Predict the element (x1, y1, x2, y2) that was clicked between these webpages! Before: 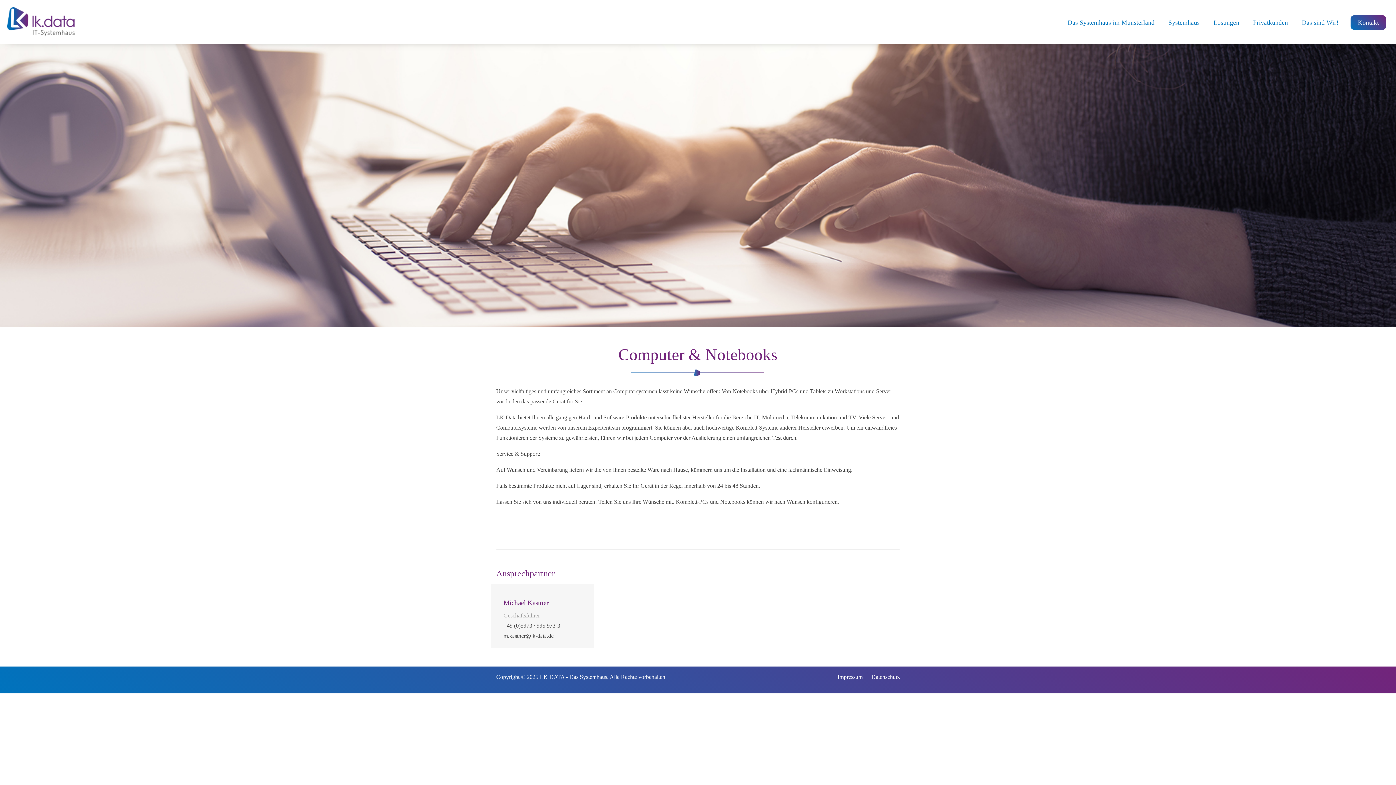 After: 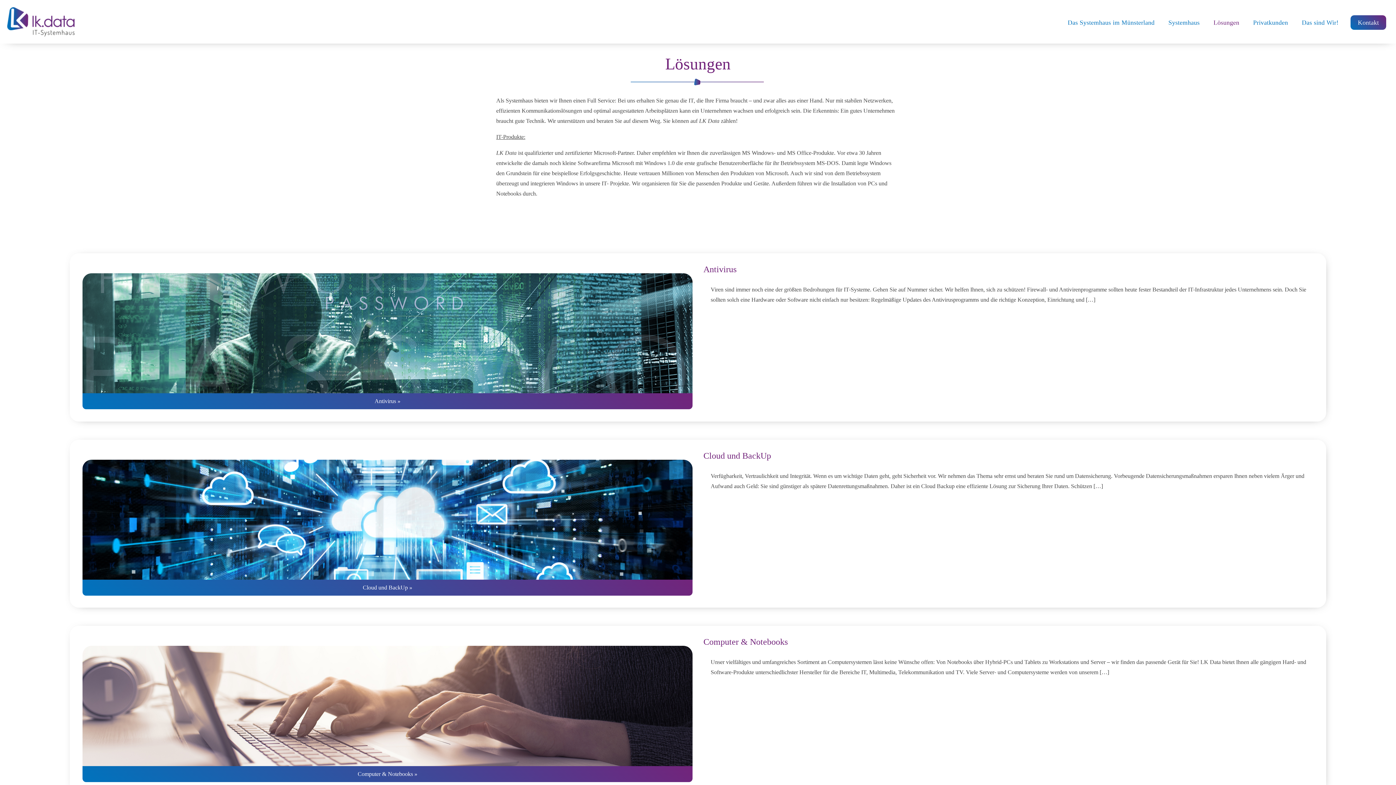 Action: label: Lösungen bbox: (1210, 15, 1243, 29)